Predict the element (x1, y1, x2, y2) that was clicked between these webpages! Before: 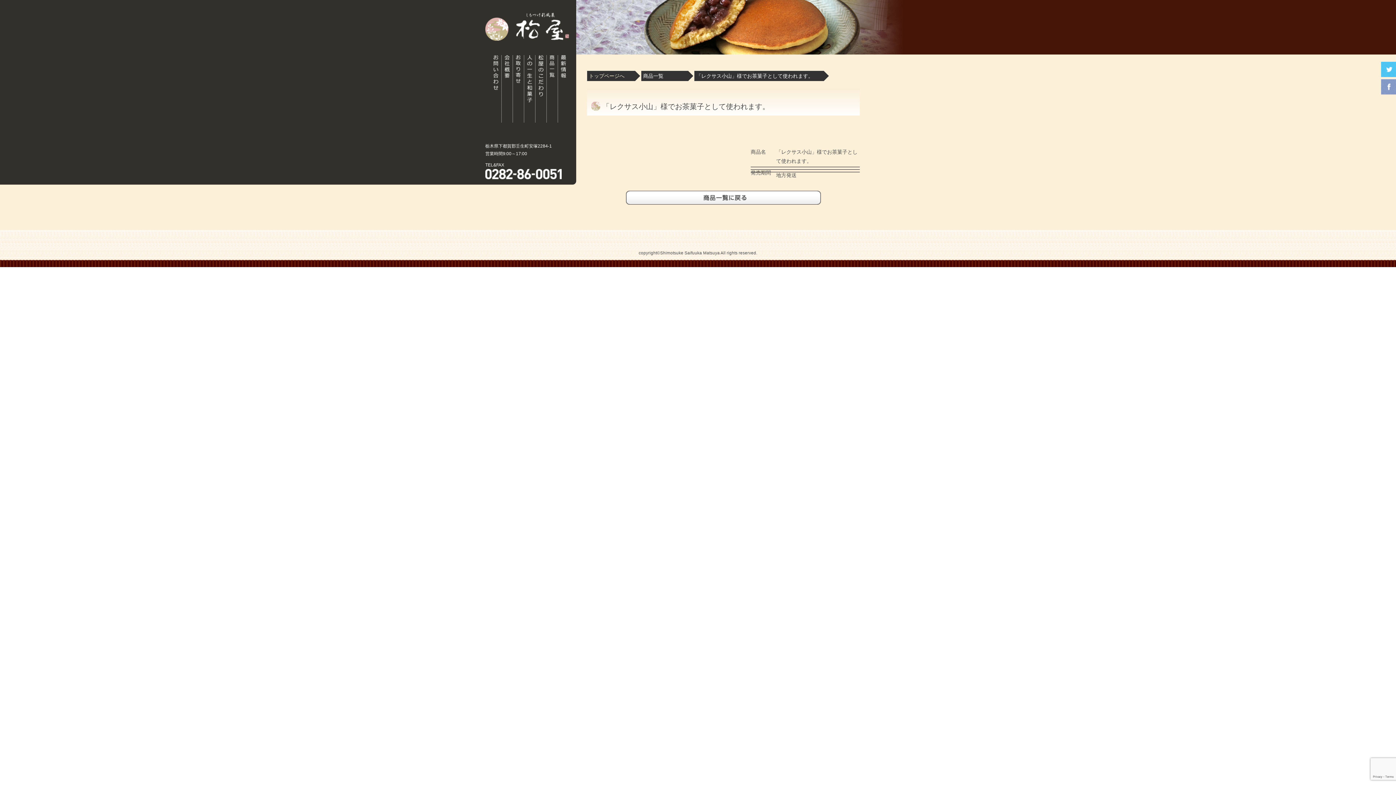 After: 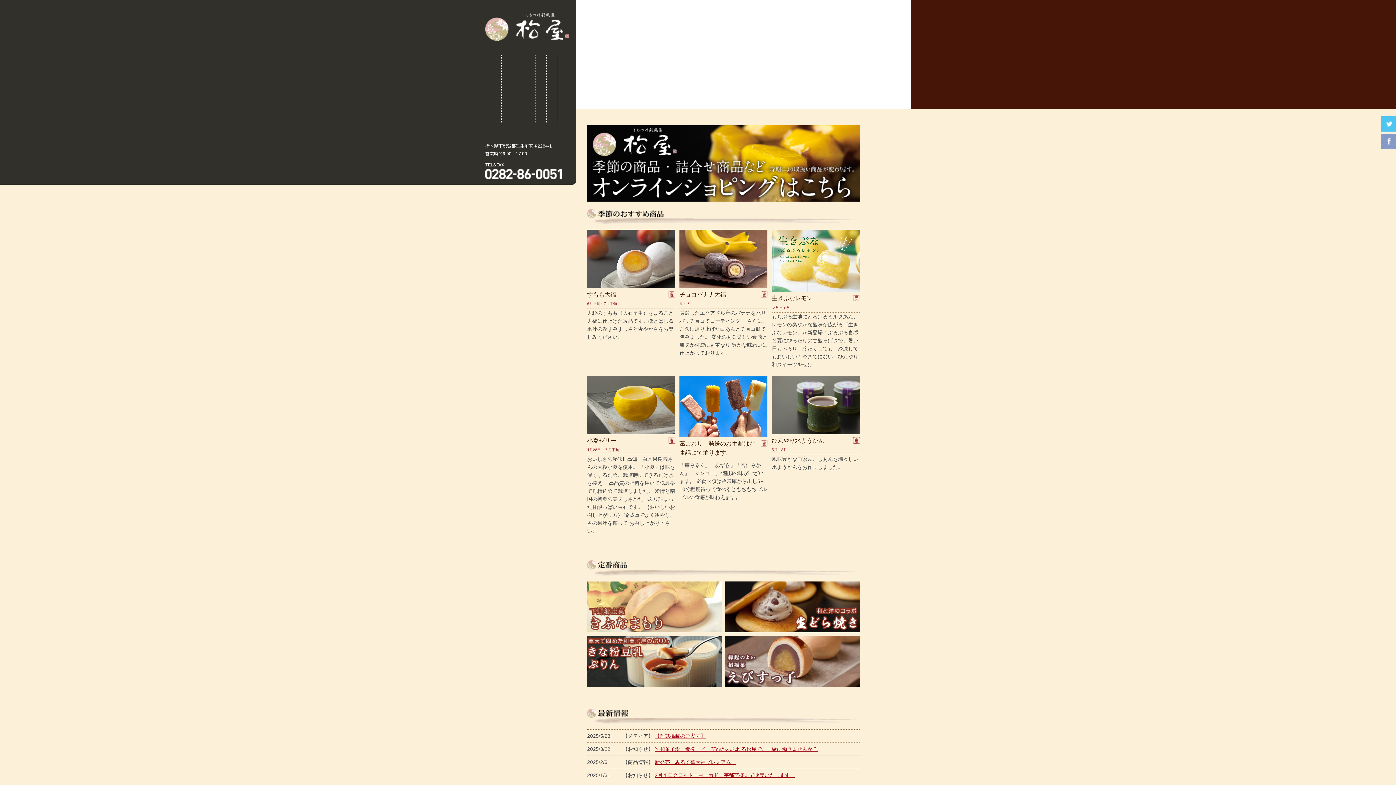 Action: bbox: (589, 73, 624, 78) label: トップページへ